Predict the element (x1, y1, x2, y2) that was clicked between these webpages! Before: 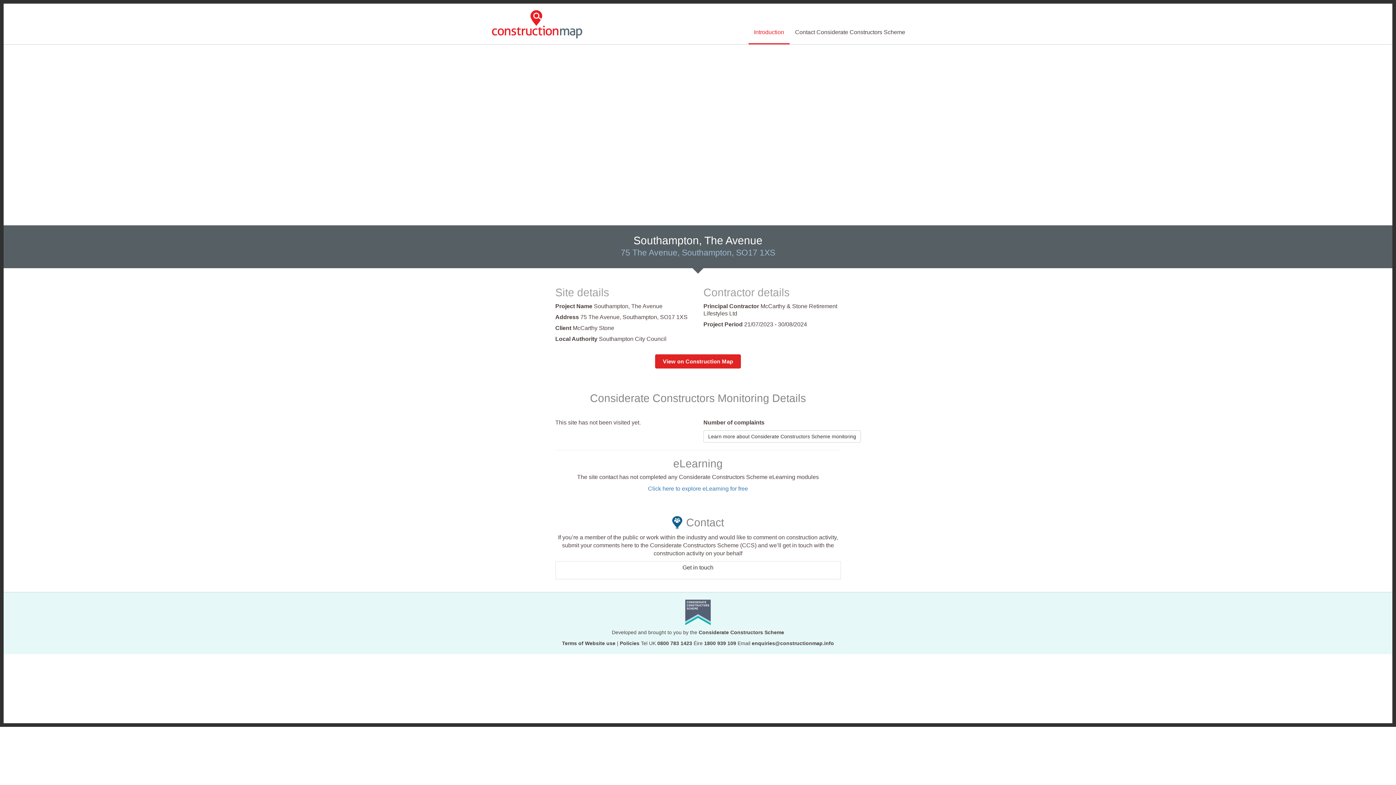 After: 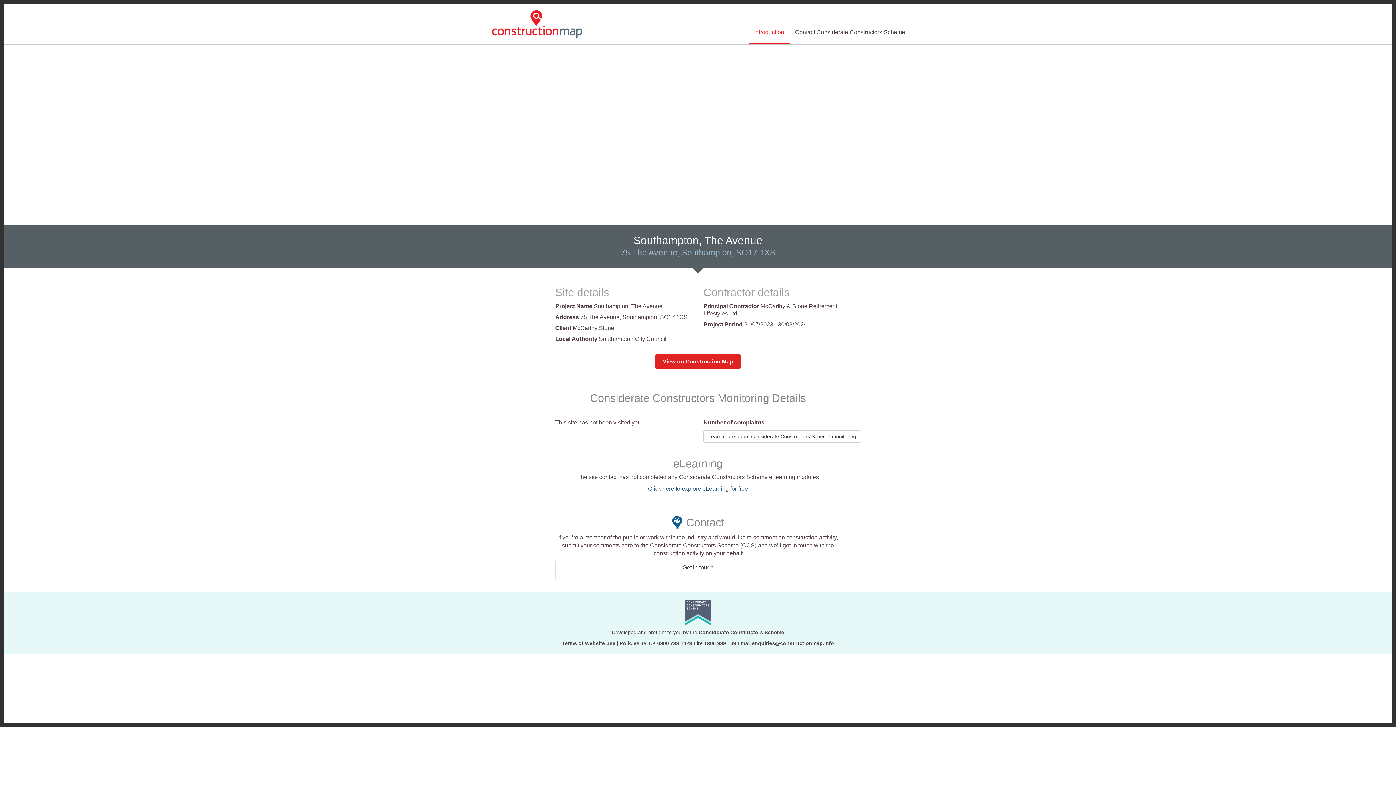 Action: label: Click here to explore eLearning for free bbox: (648, 485, 748, 492)